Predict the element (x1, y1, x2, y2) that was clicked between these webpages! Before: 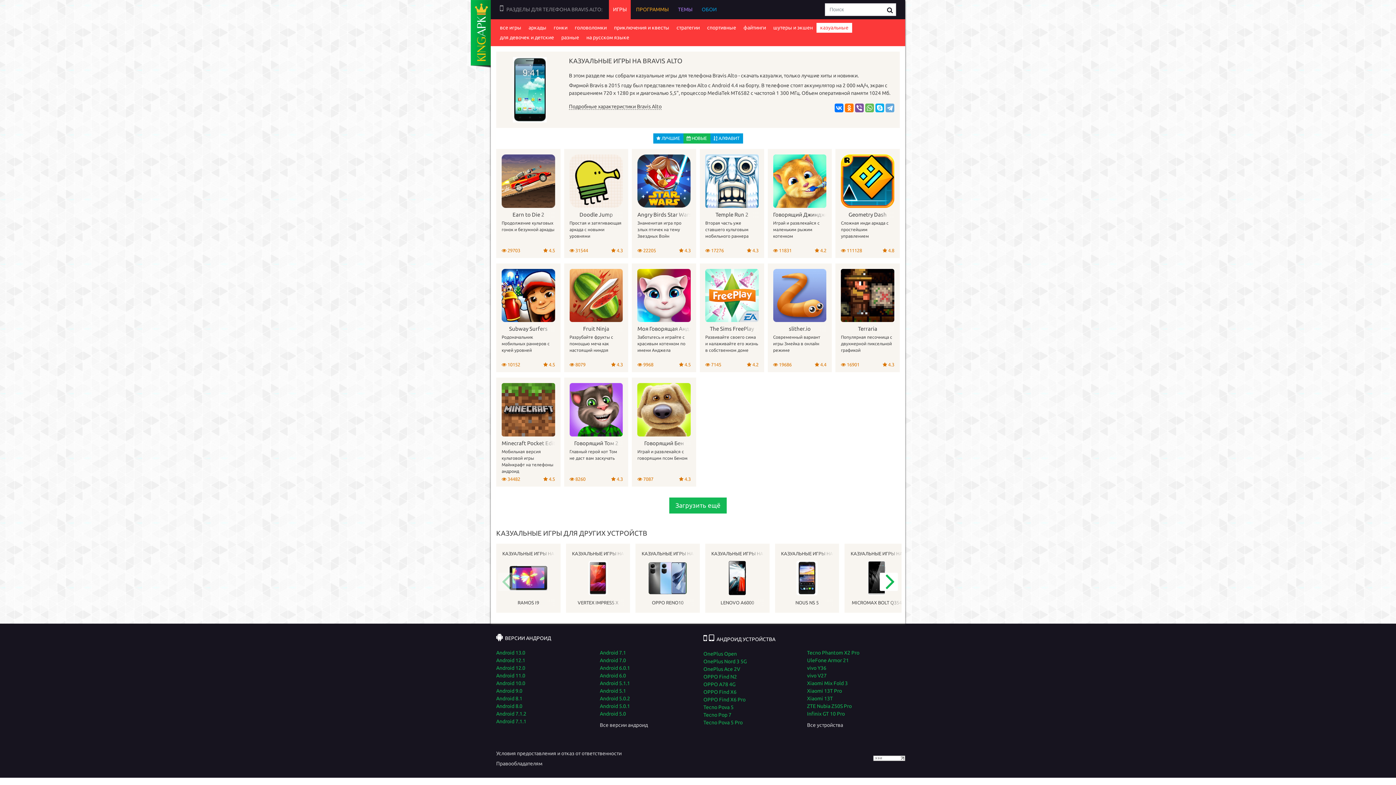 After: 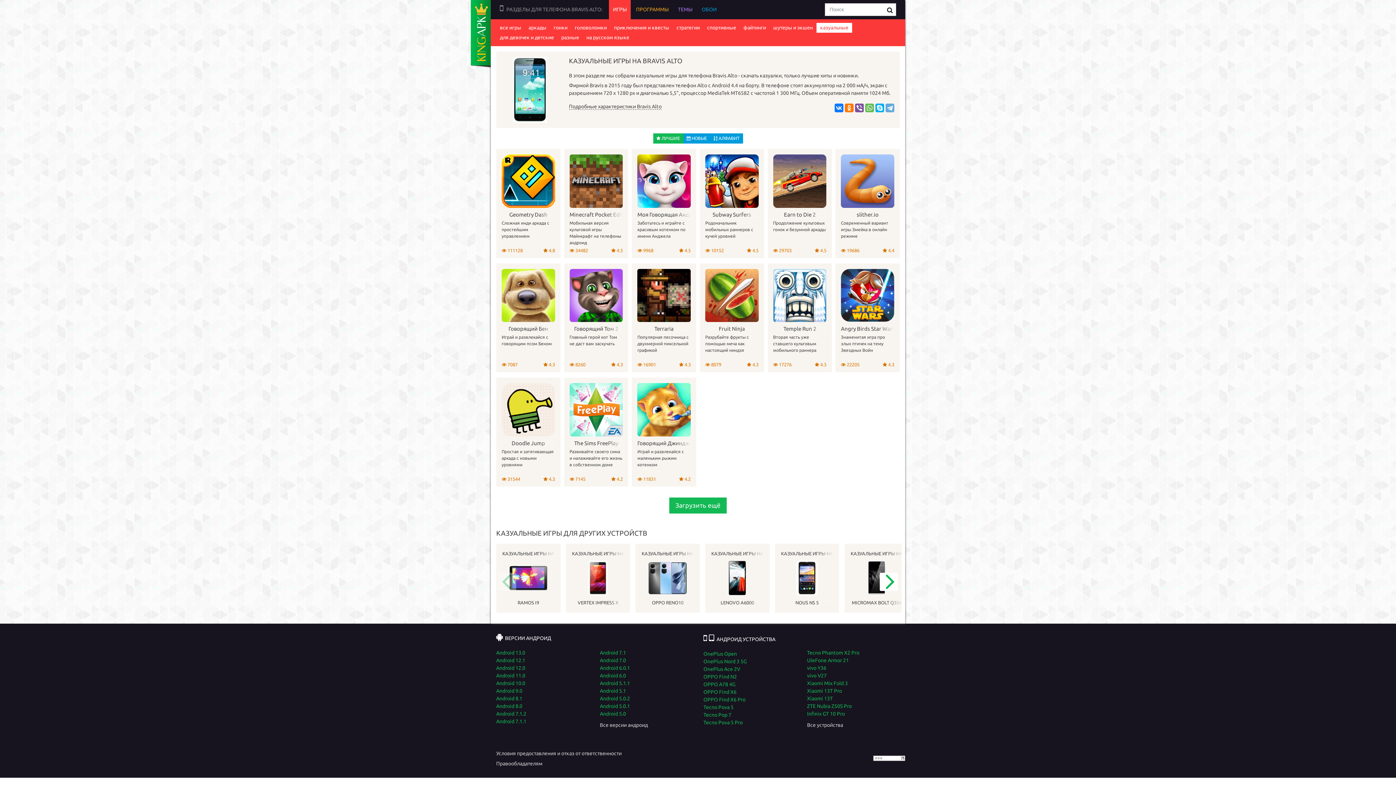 Action: bbox: (653, 133, 683, 143) label:  ЛУЧШИЕ